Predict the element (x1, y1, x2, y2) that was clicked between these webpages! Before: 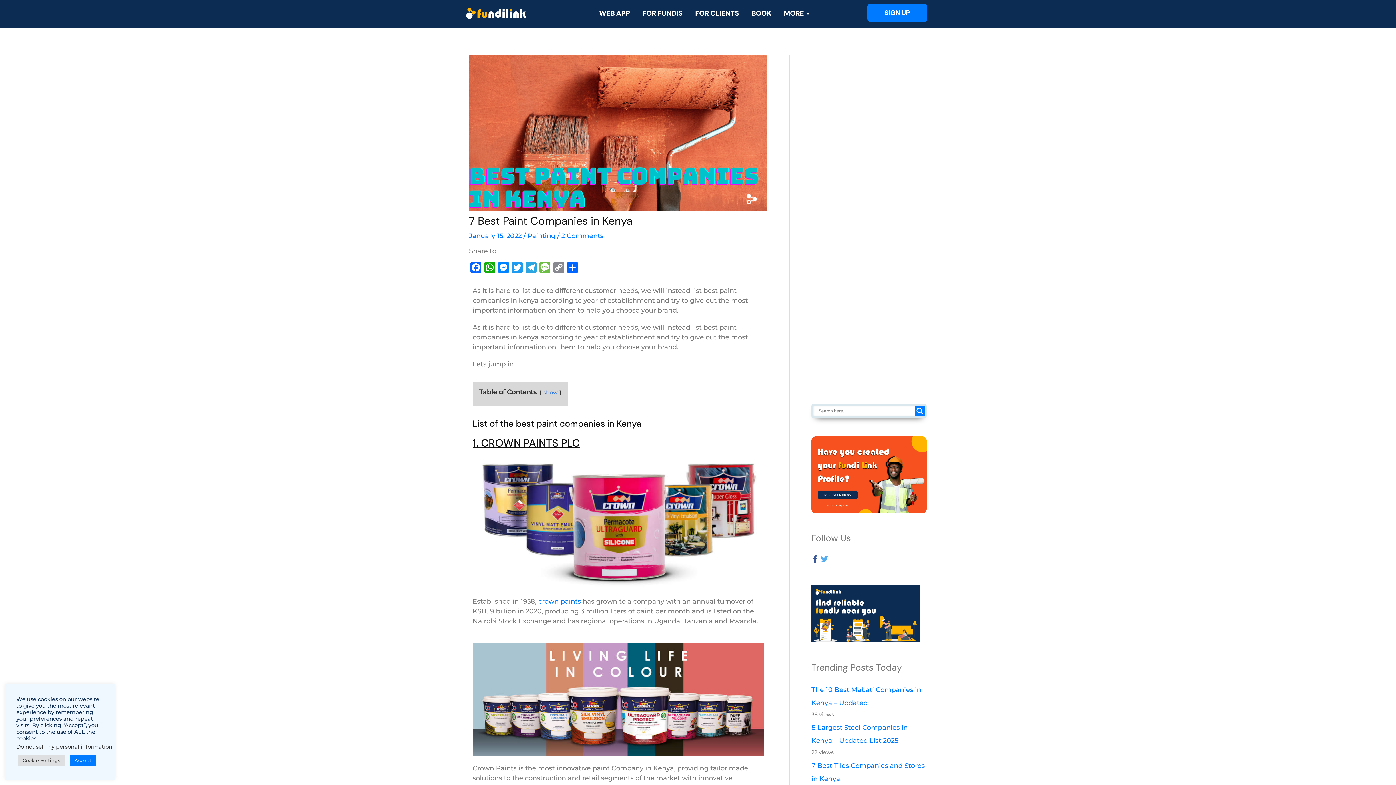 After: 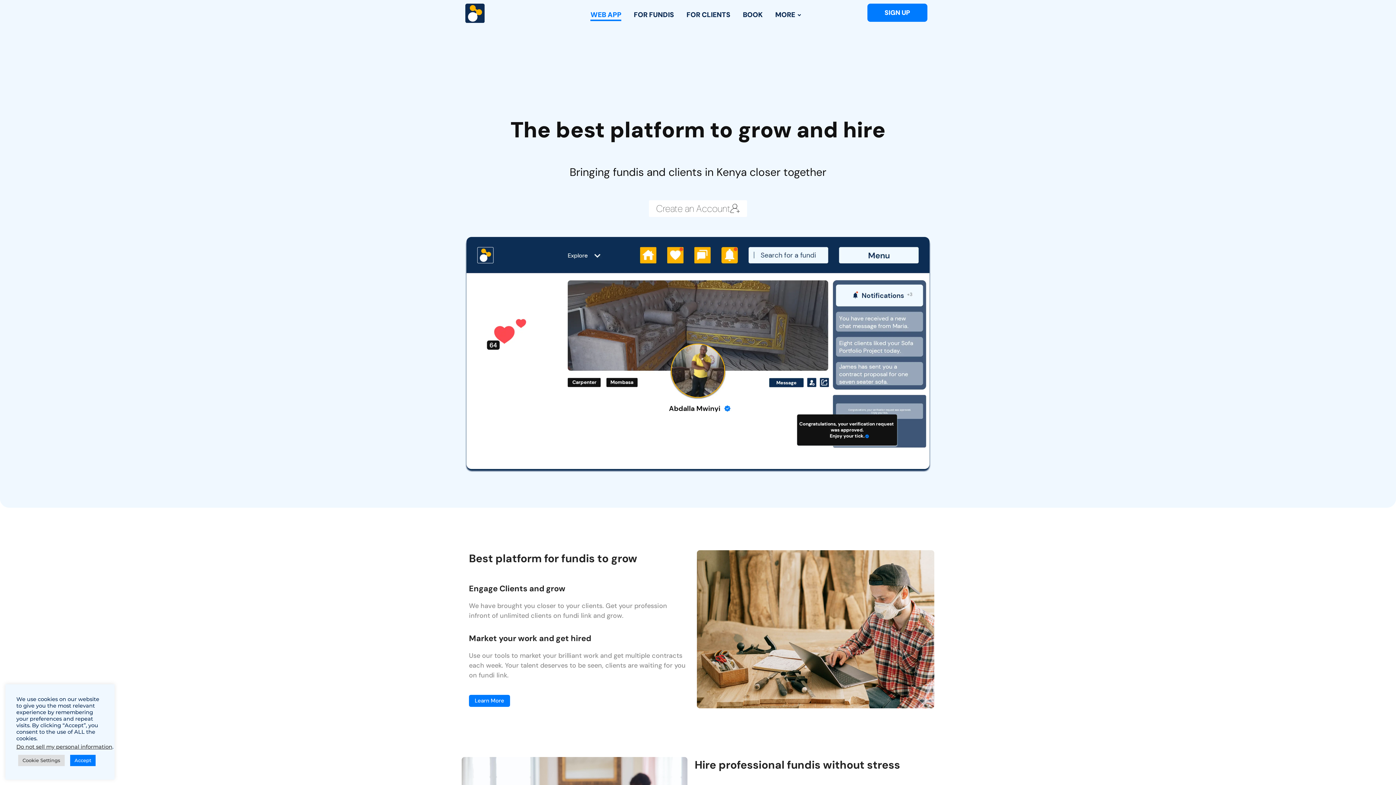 Action: bbox: (596, 5, 632, 23) label: WEB APP